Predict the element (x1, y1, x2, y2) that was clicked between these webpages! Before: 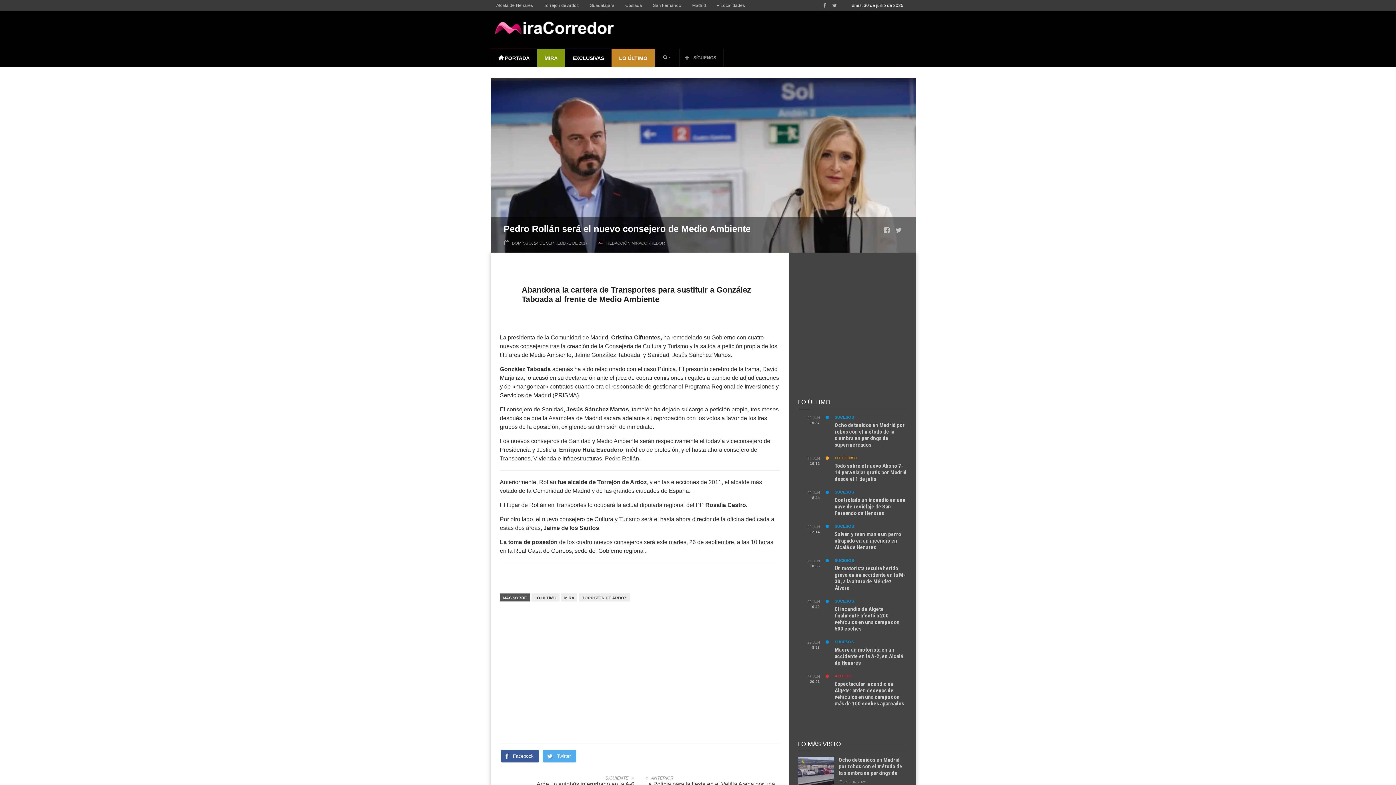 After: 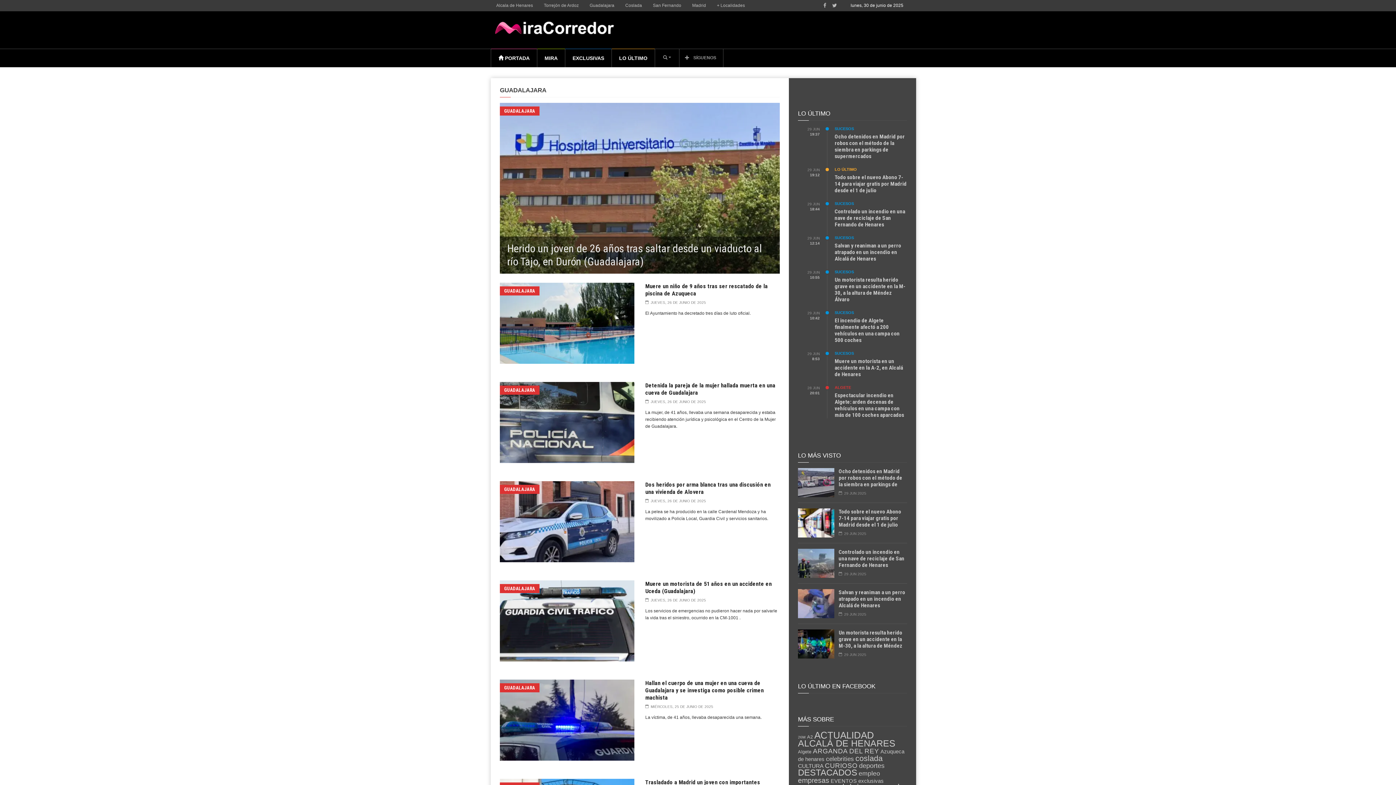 Action: label: Guadalajara bbox: (584, 0, 620, 10)